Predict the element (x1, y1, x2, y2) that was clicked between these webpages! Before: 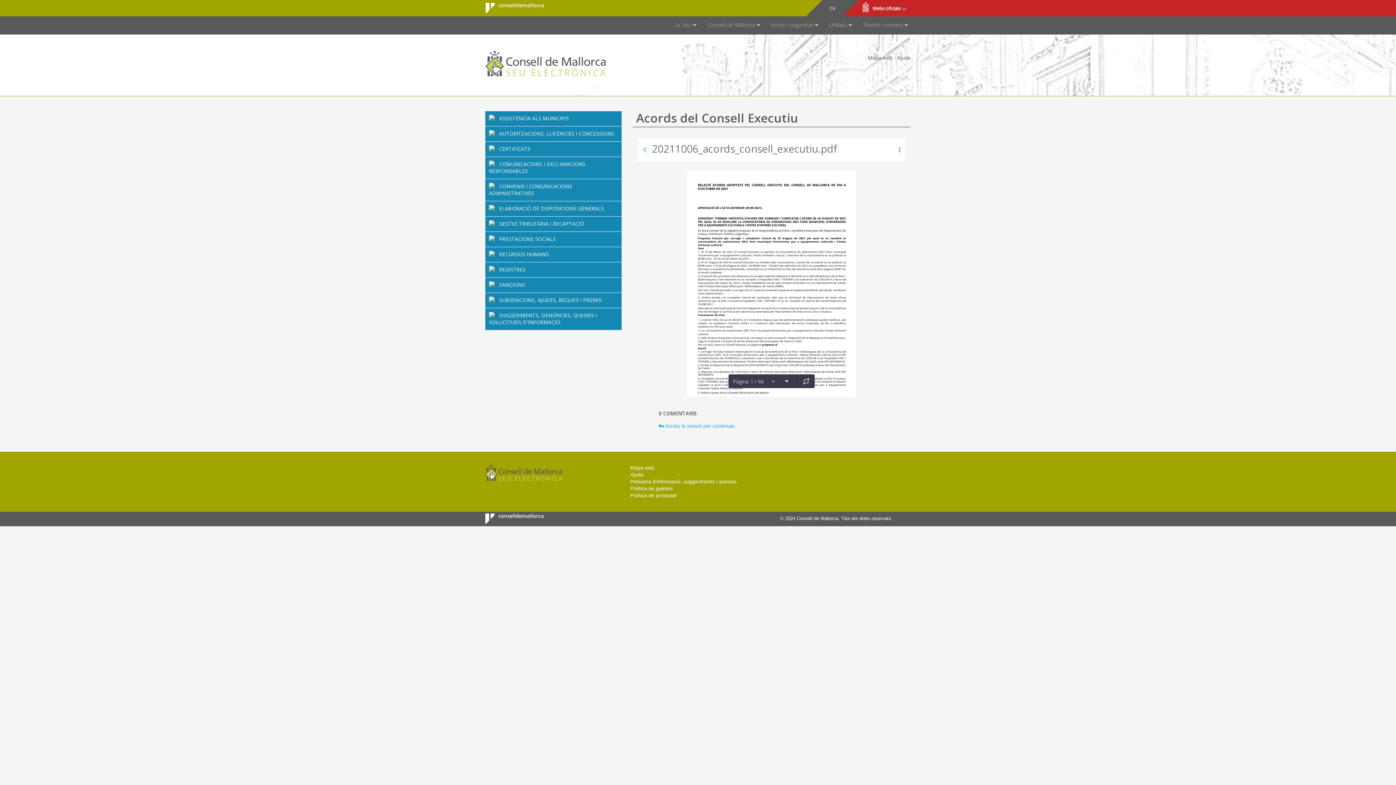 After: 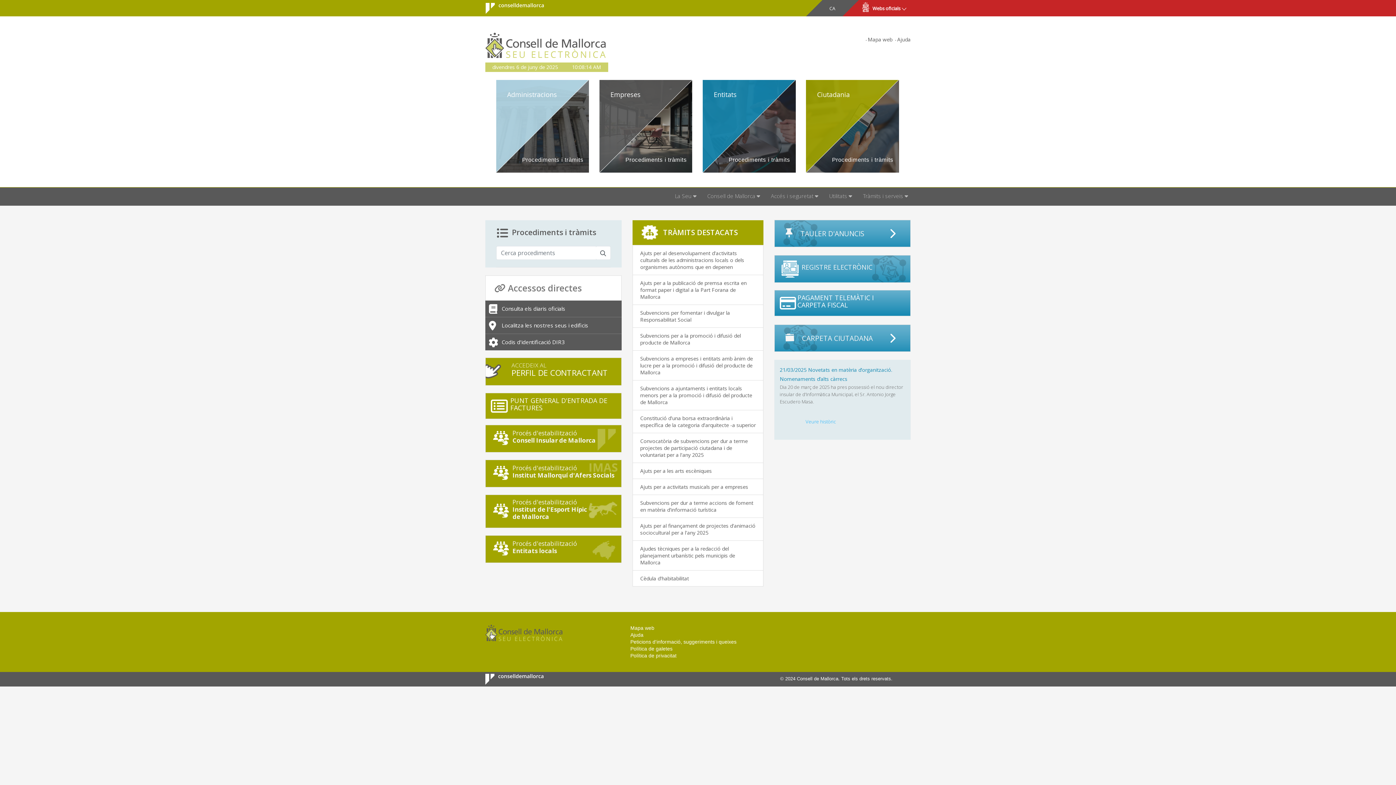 Action: bbox: (485, 56, 605, 63)